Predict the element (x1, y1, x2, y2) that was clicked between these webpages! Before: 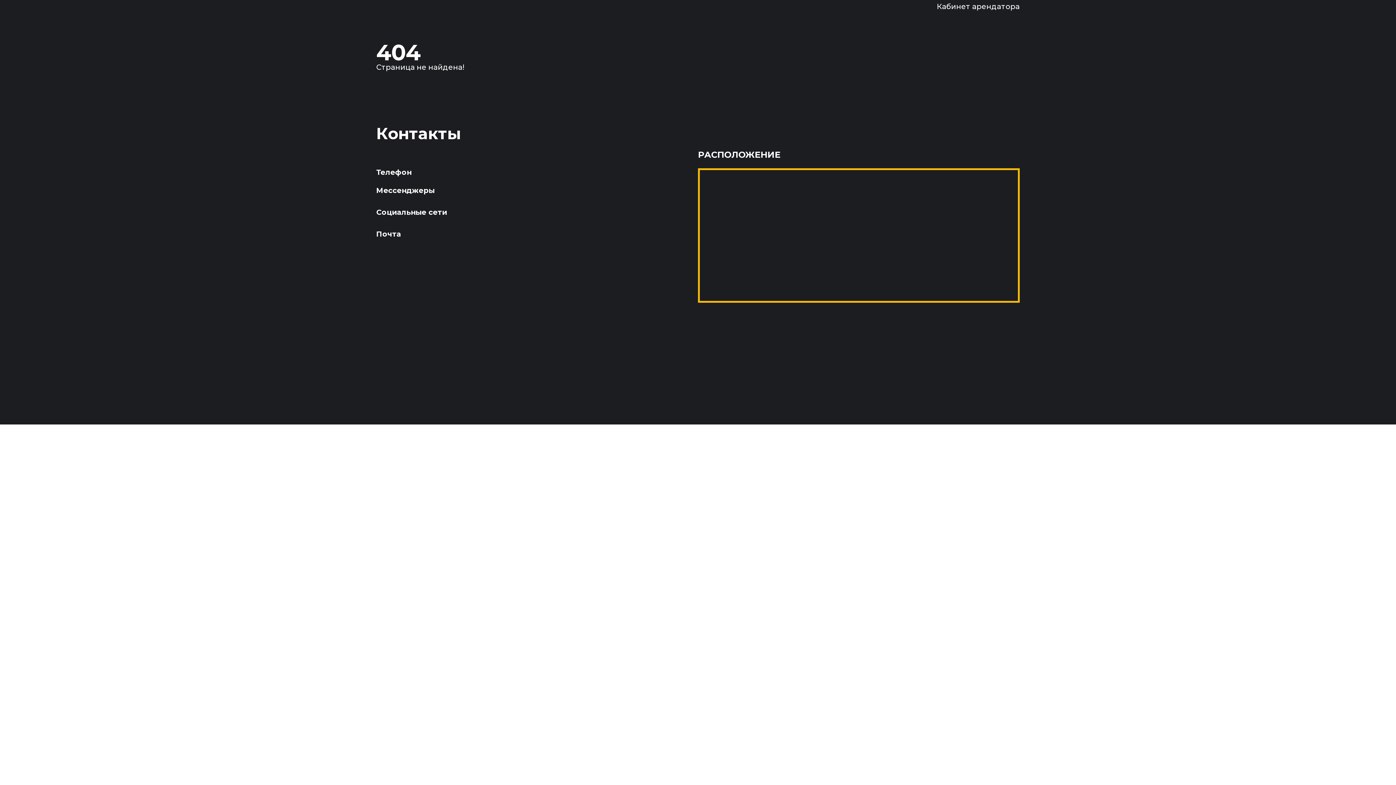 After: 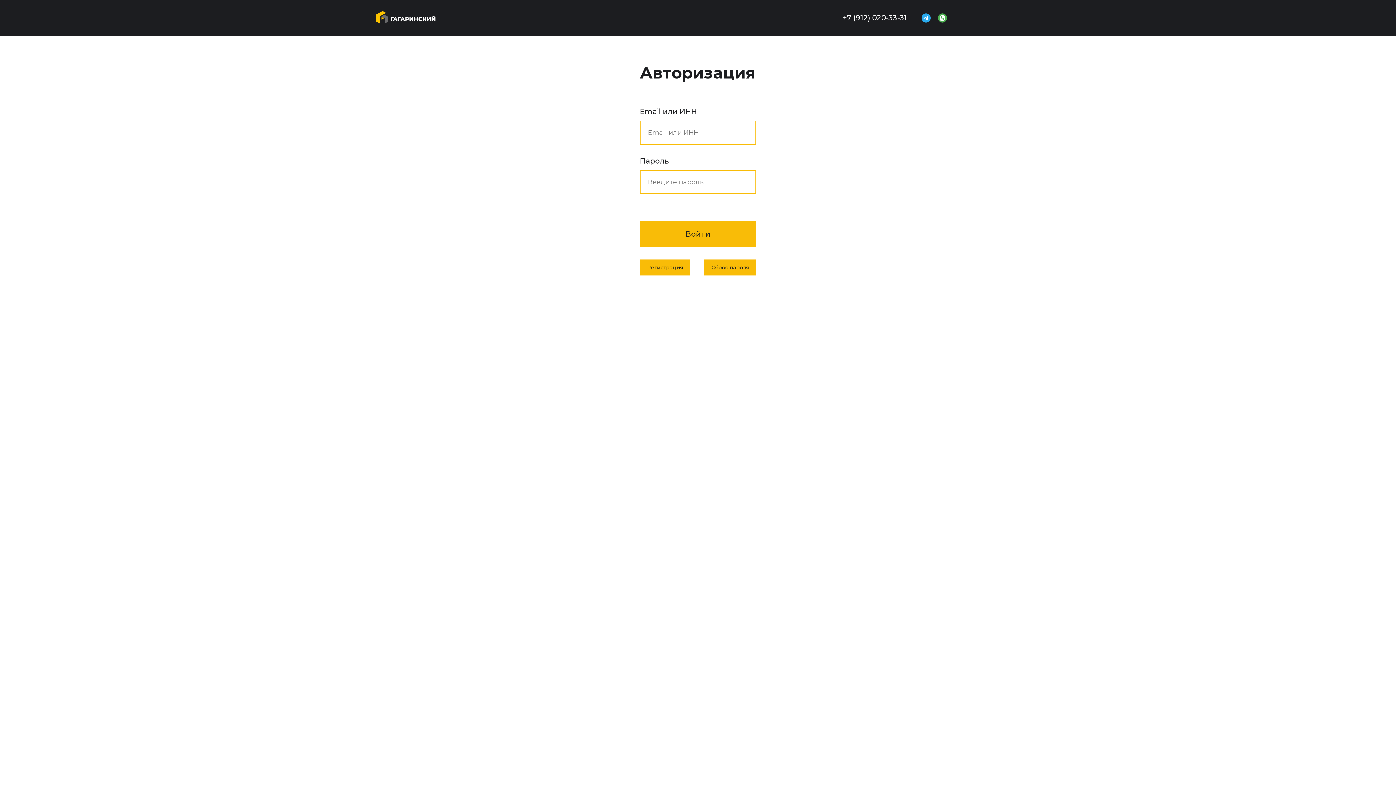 Action: label: Войти в кабинет арендатора bbox: (918, 2, 1020, 10)